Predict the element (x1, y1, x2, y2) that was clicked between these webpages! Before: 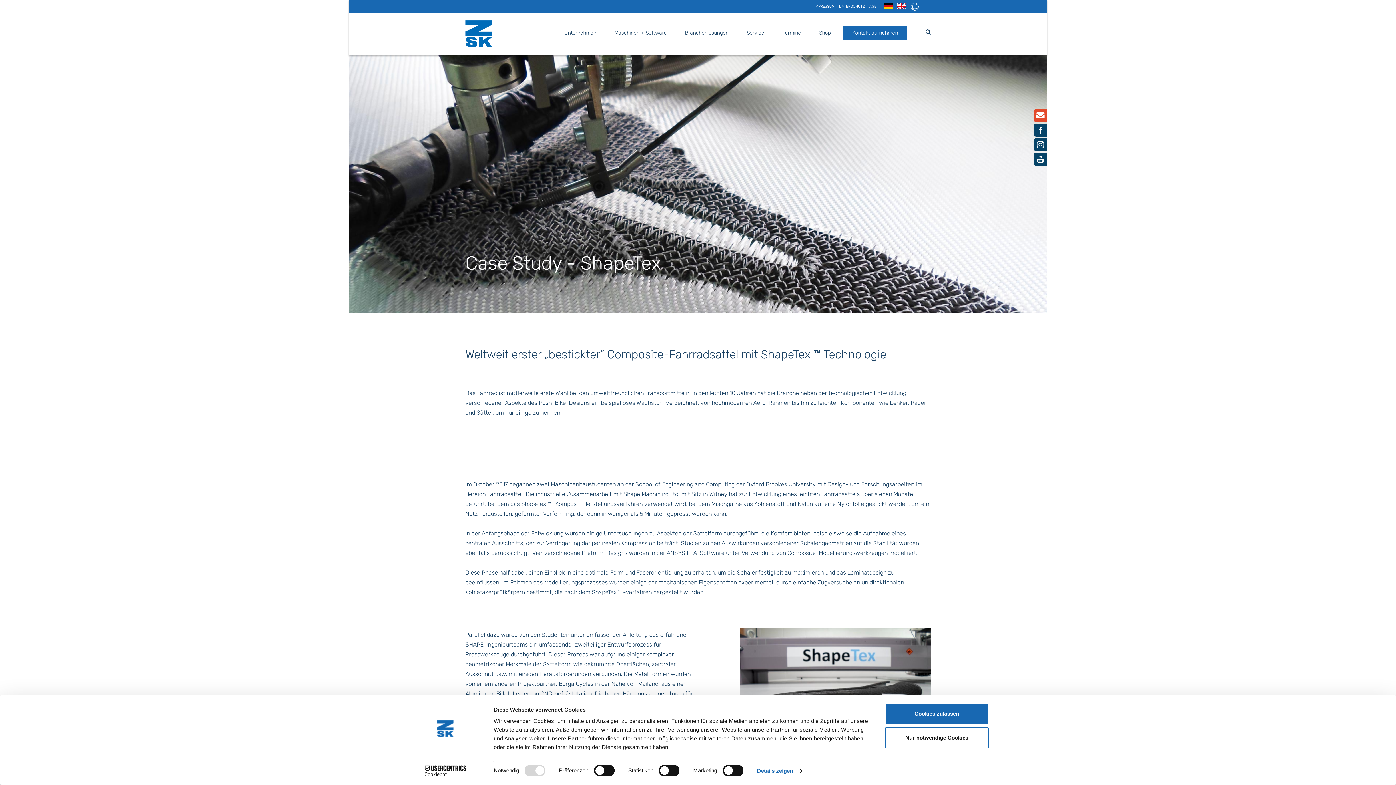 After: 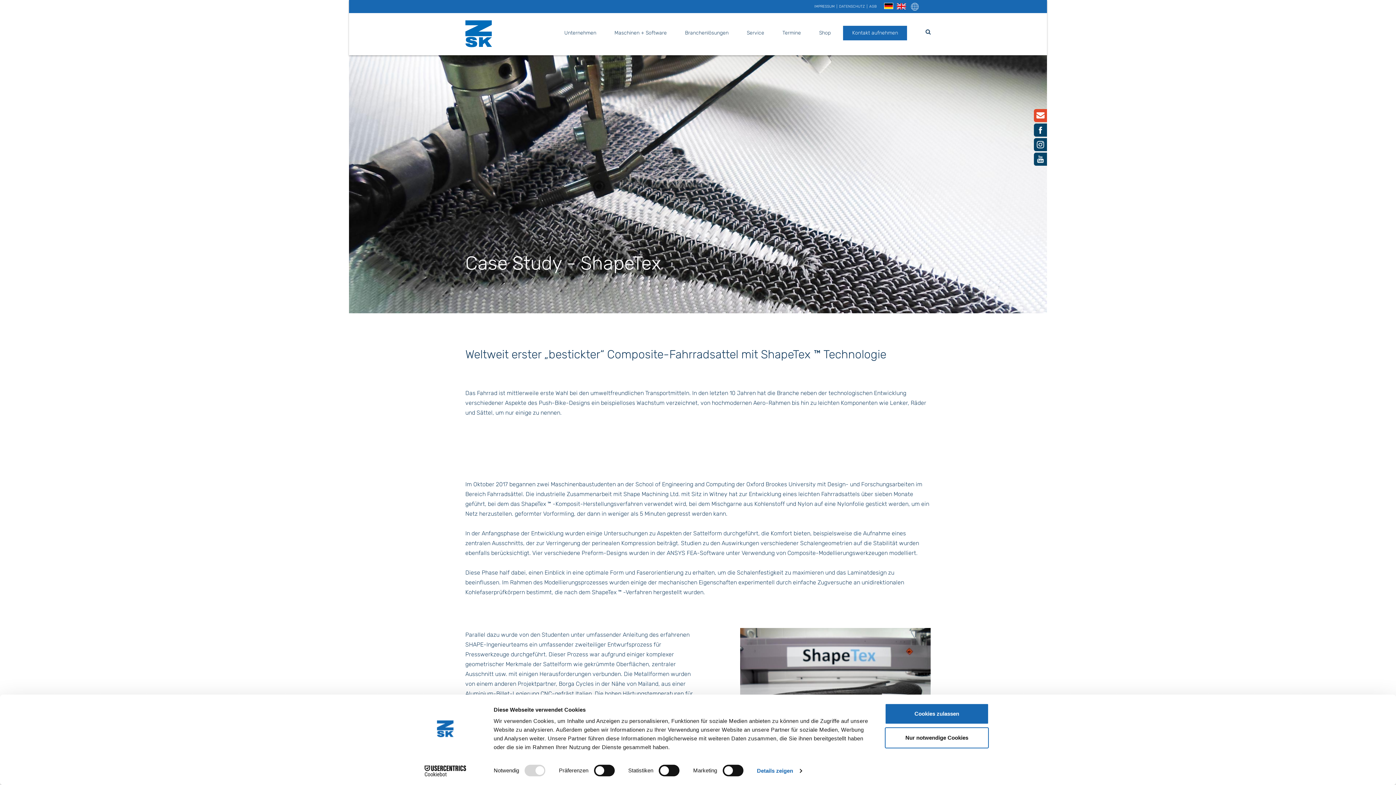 Action: label: DEUTSCH bbox: (884, 2, 893, 9)